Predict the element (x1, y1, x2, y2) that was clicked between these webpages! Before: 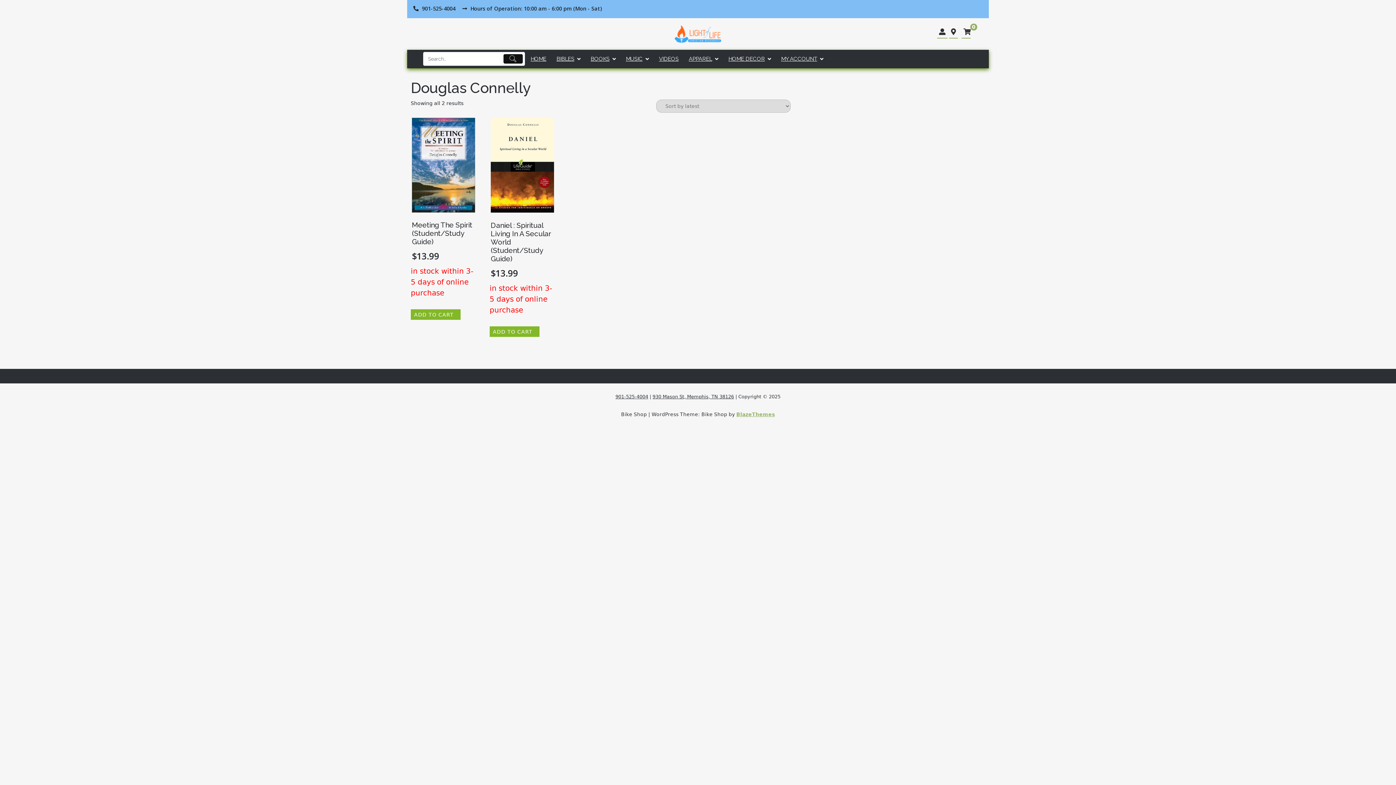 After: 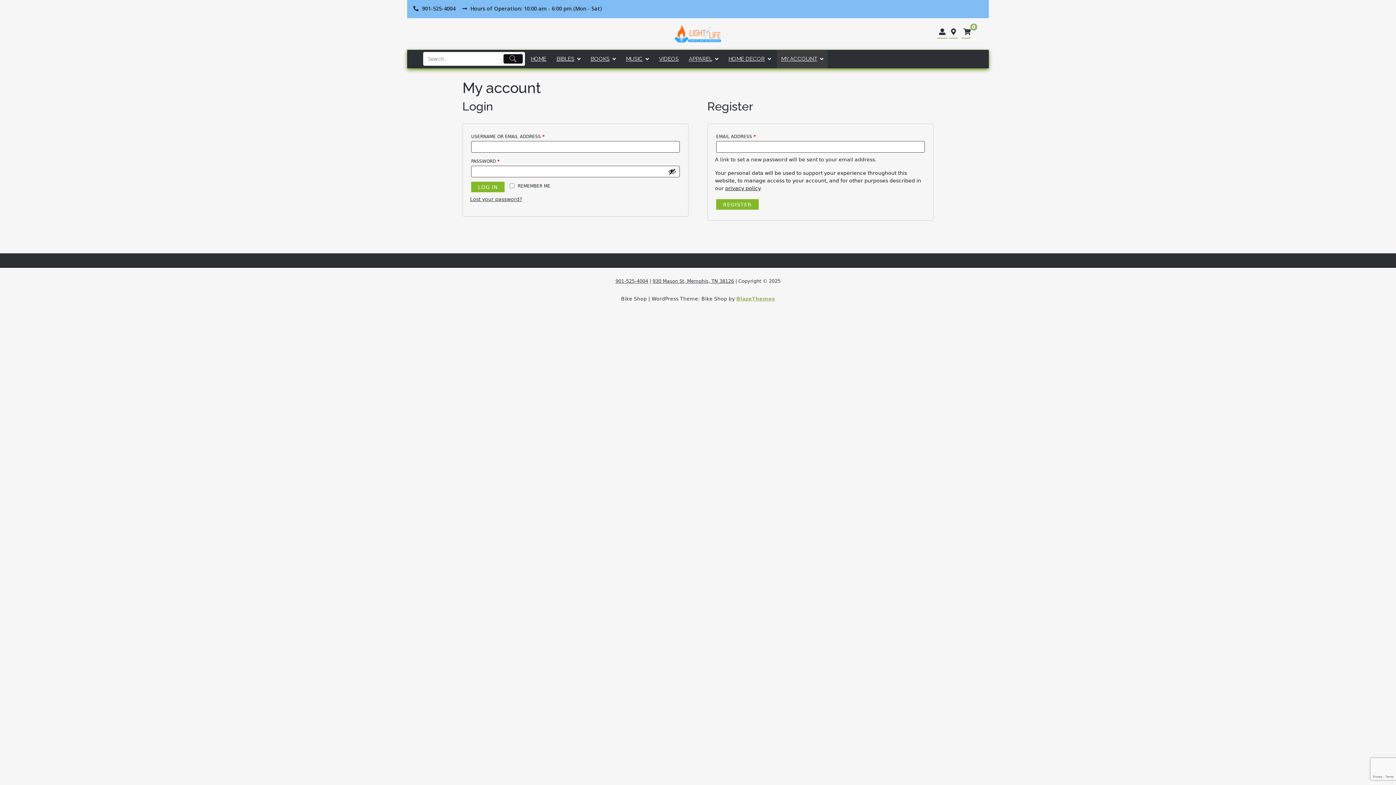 Action: bbox: (776, 49, 827, 68) label: MY ACCOUNT